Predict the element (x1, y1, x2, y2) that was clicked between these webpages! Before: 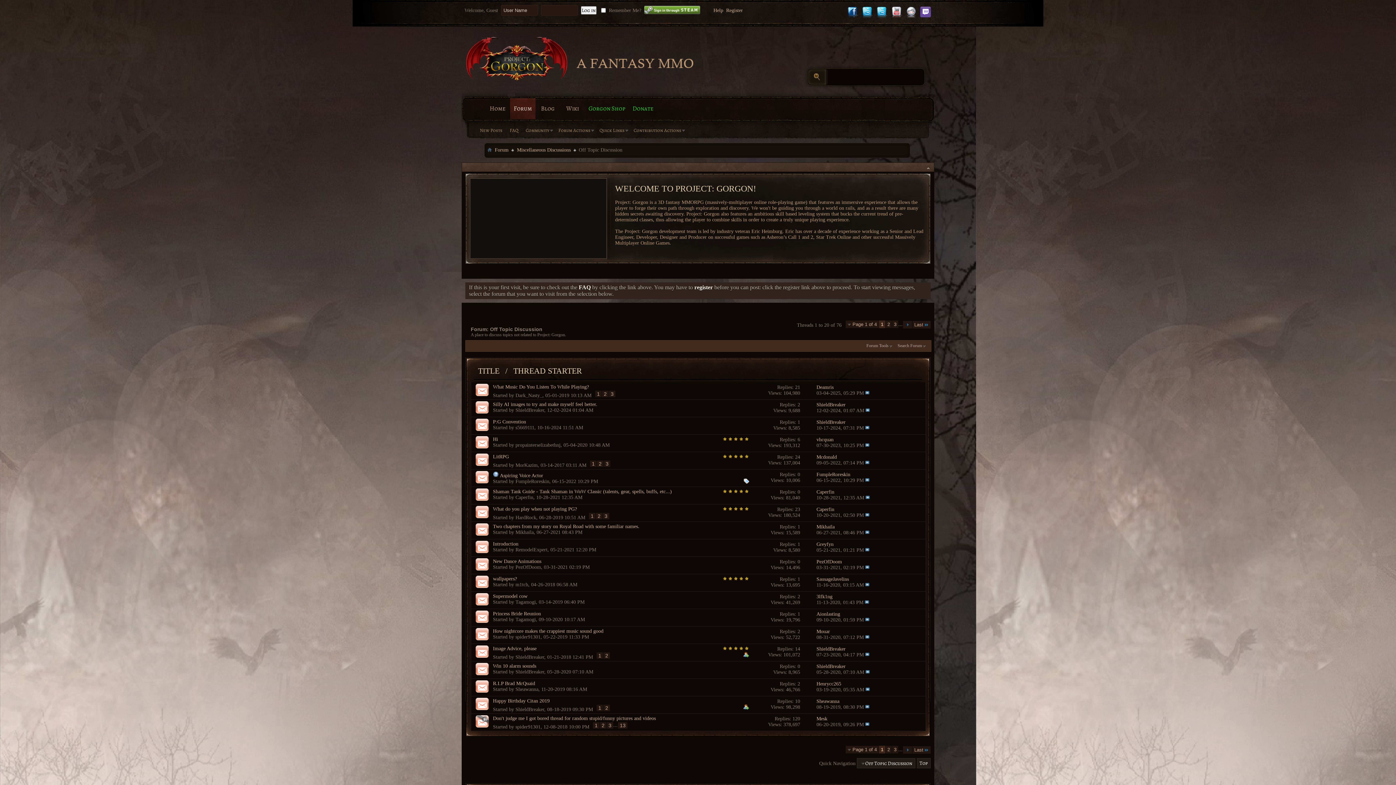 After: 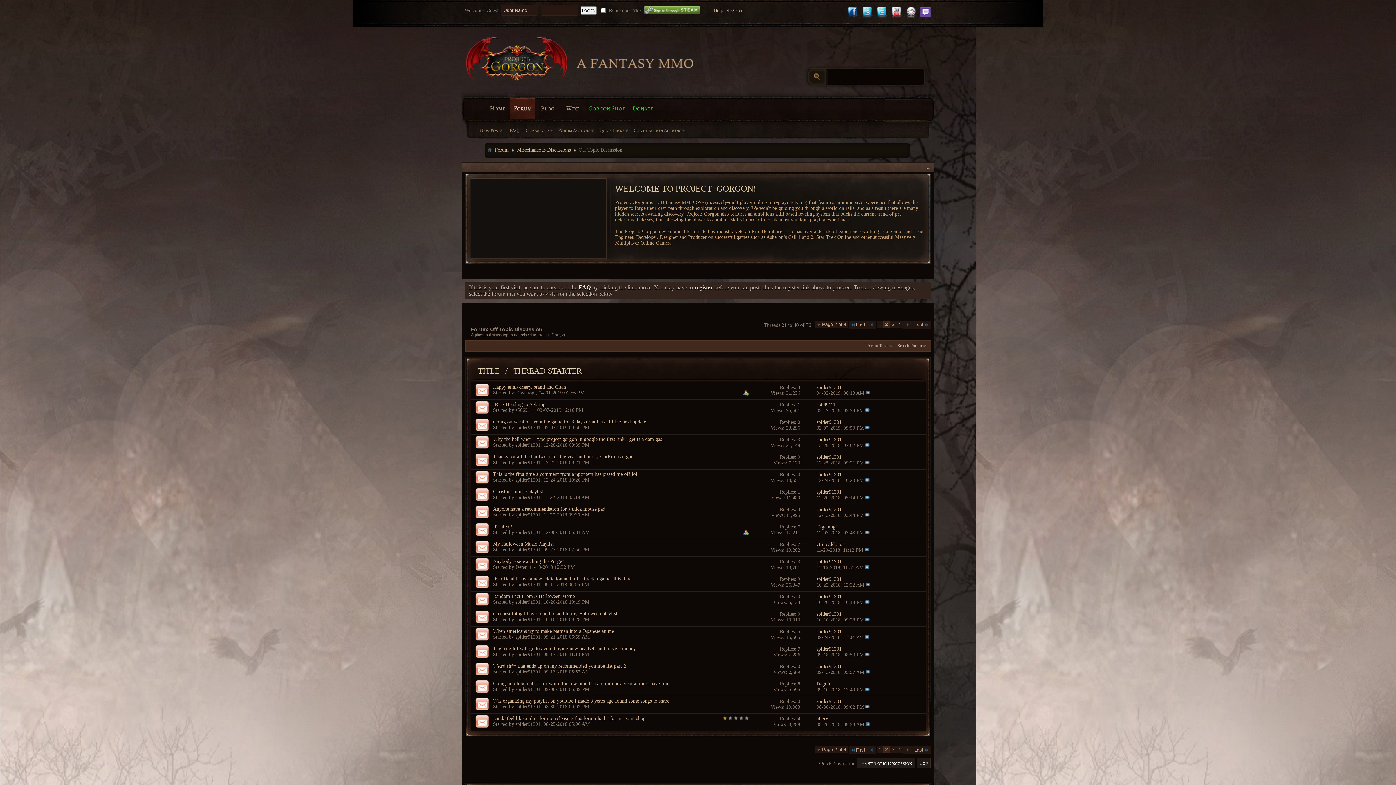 Action: bbox: (885, 320, 892, 328) label: 2